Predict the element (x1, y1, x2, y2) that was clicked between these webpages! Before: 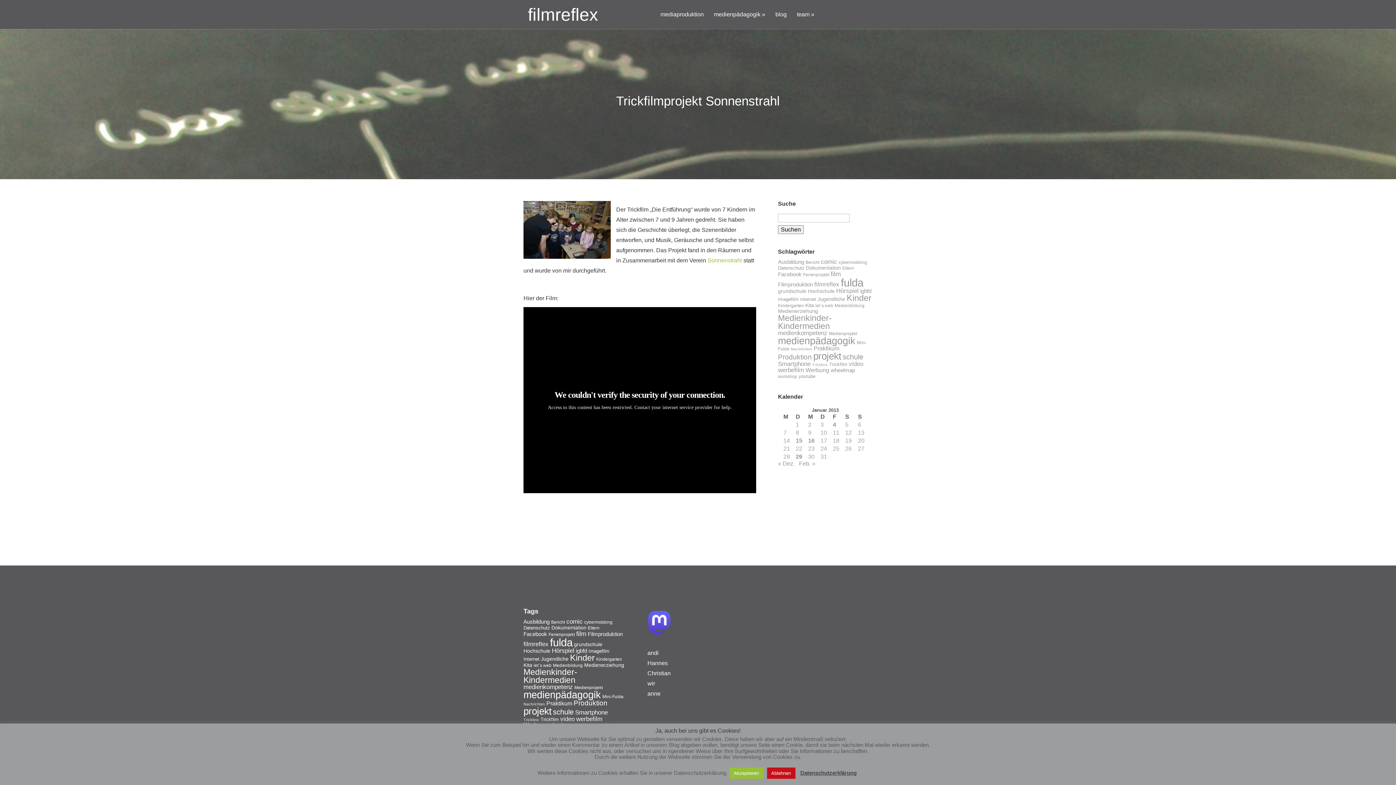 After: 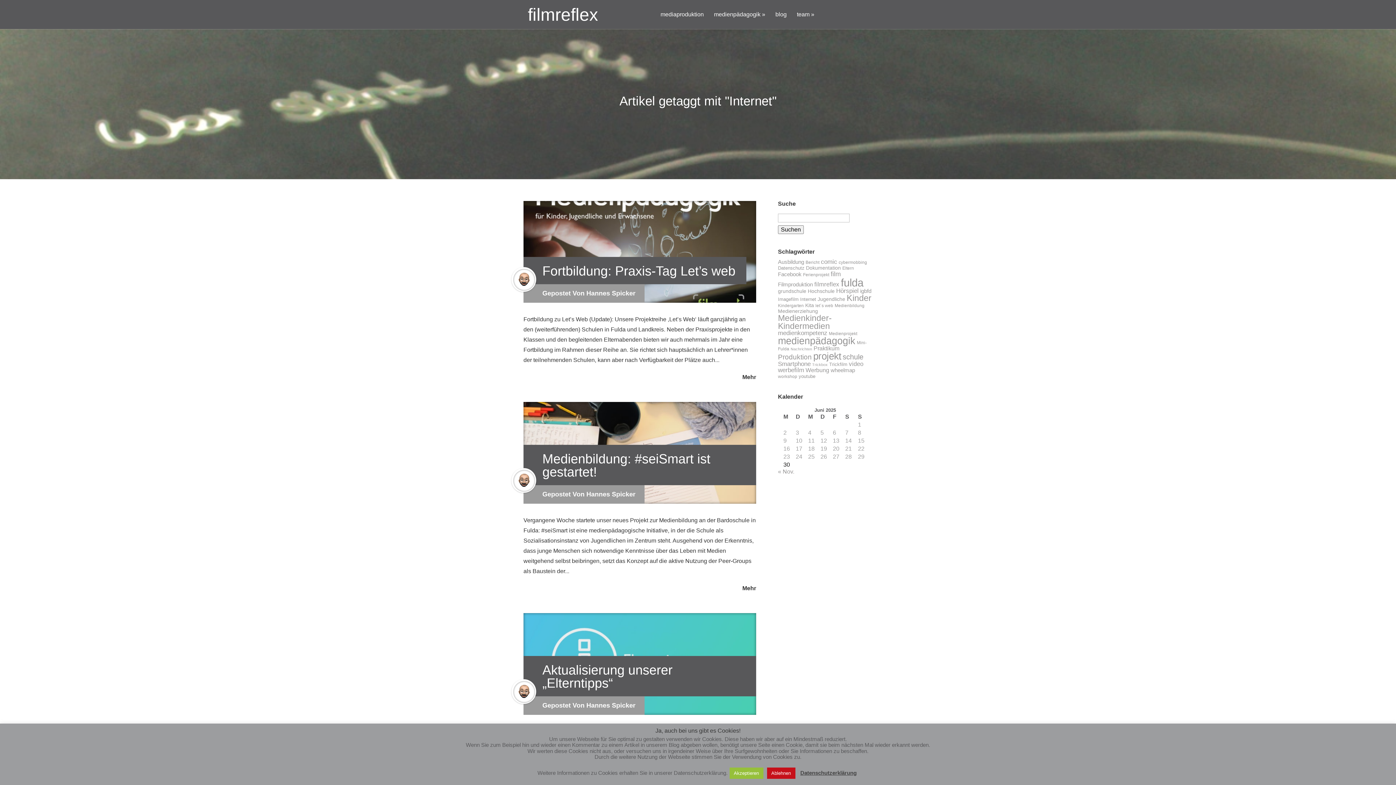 Action: label: Internet (7 Einträge) bbox: (800, 296, 816, 302)